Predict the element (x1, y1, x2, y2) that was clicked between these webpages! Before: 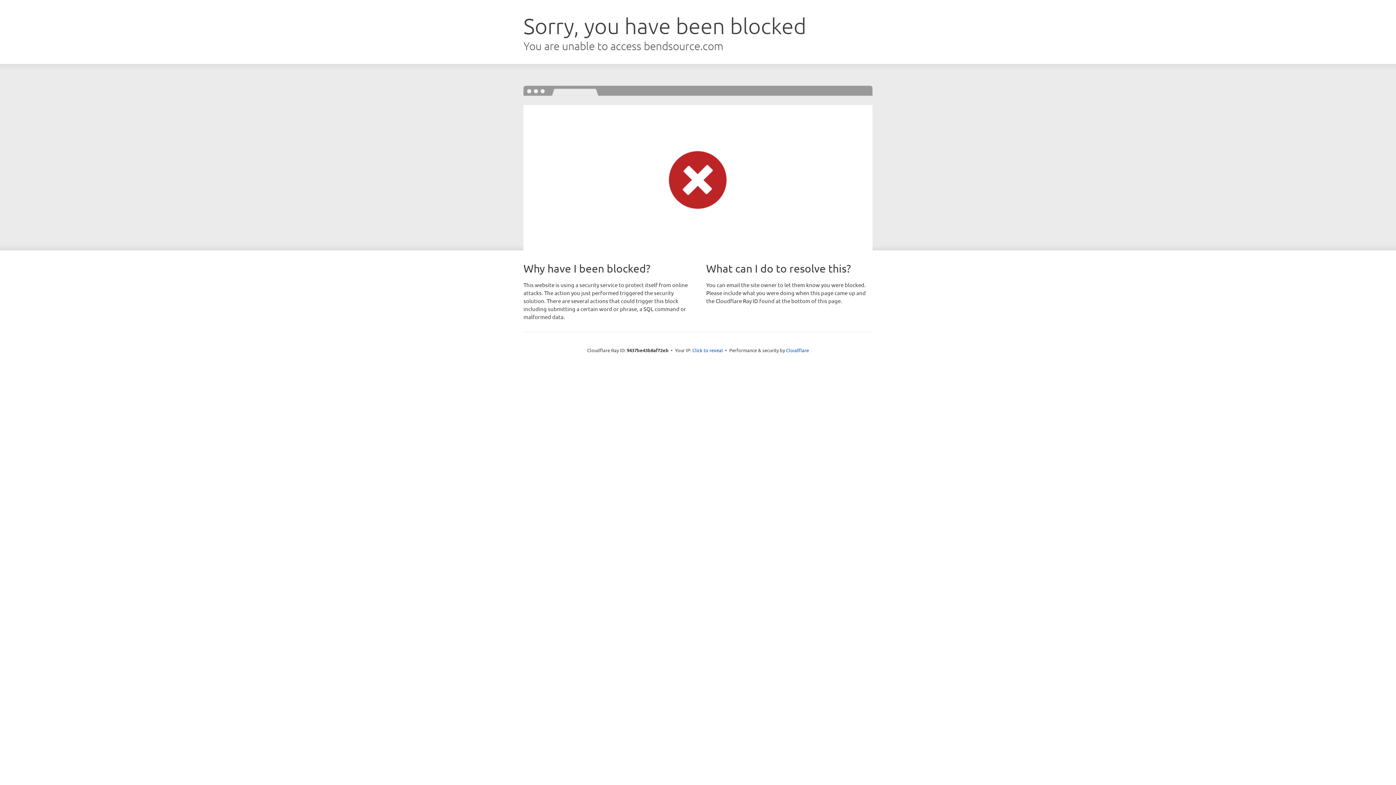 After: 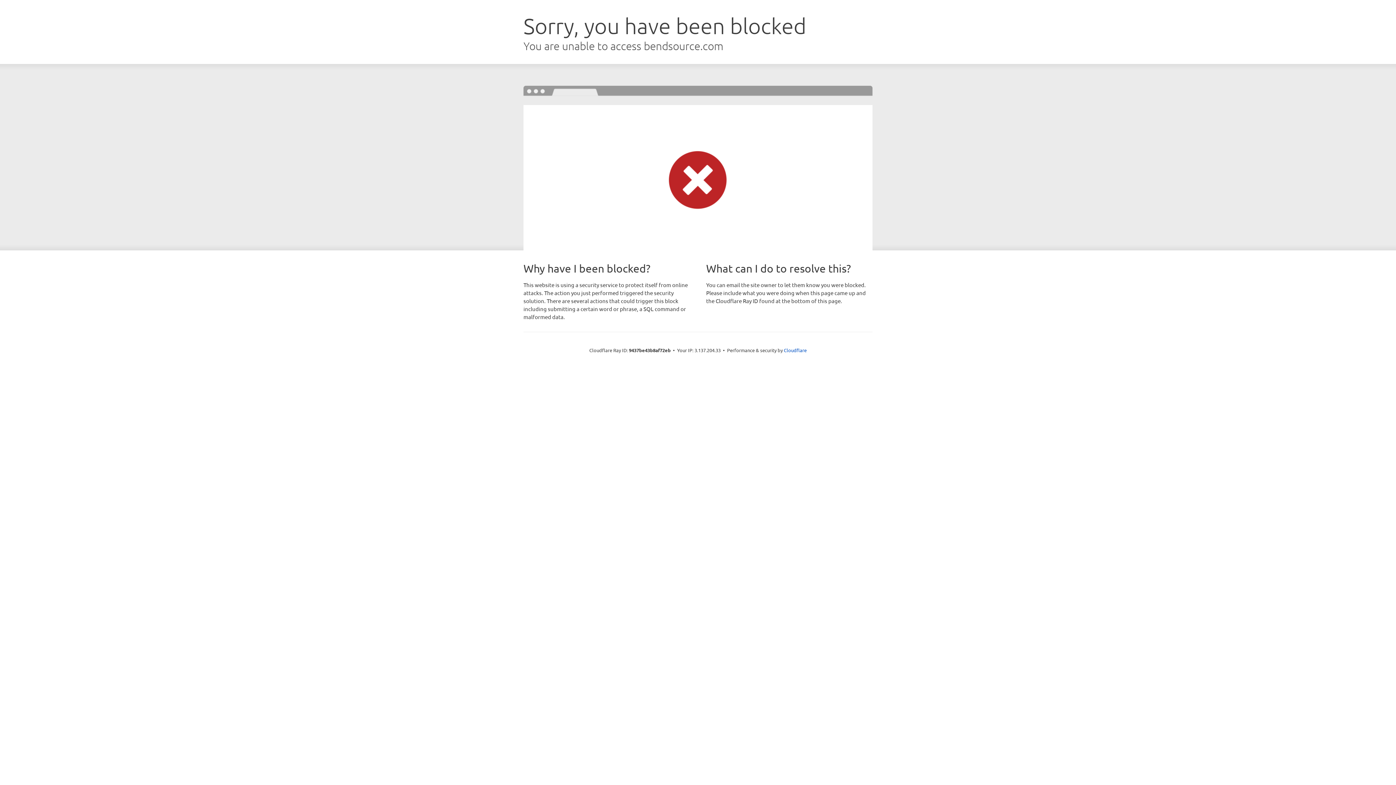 Action: bbox: (692, 346, 723, 353) label: Click to reveal